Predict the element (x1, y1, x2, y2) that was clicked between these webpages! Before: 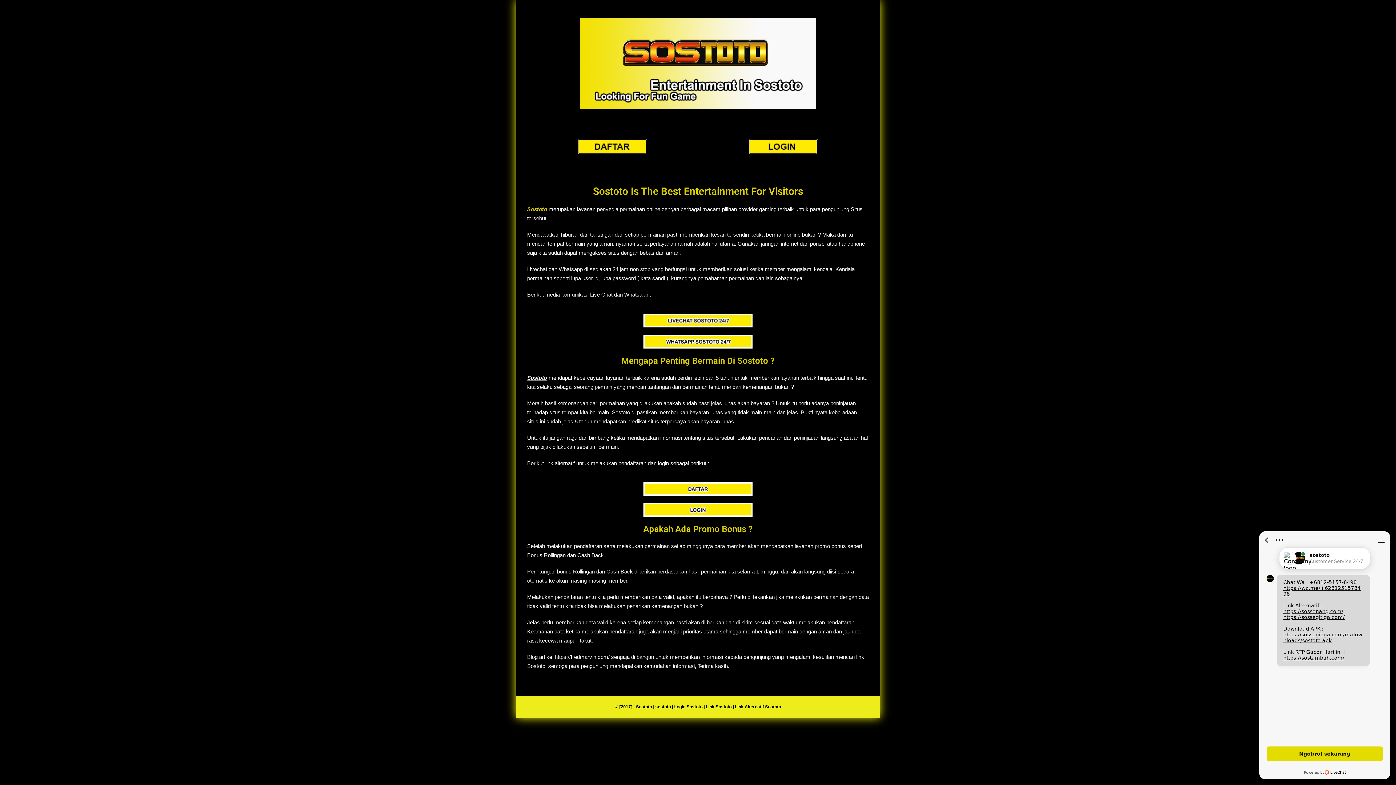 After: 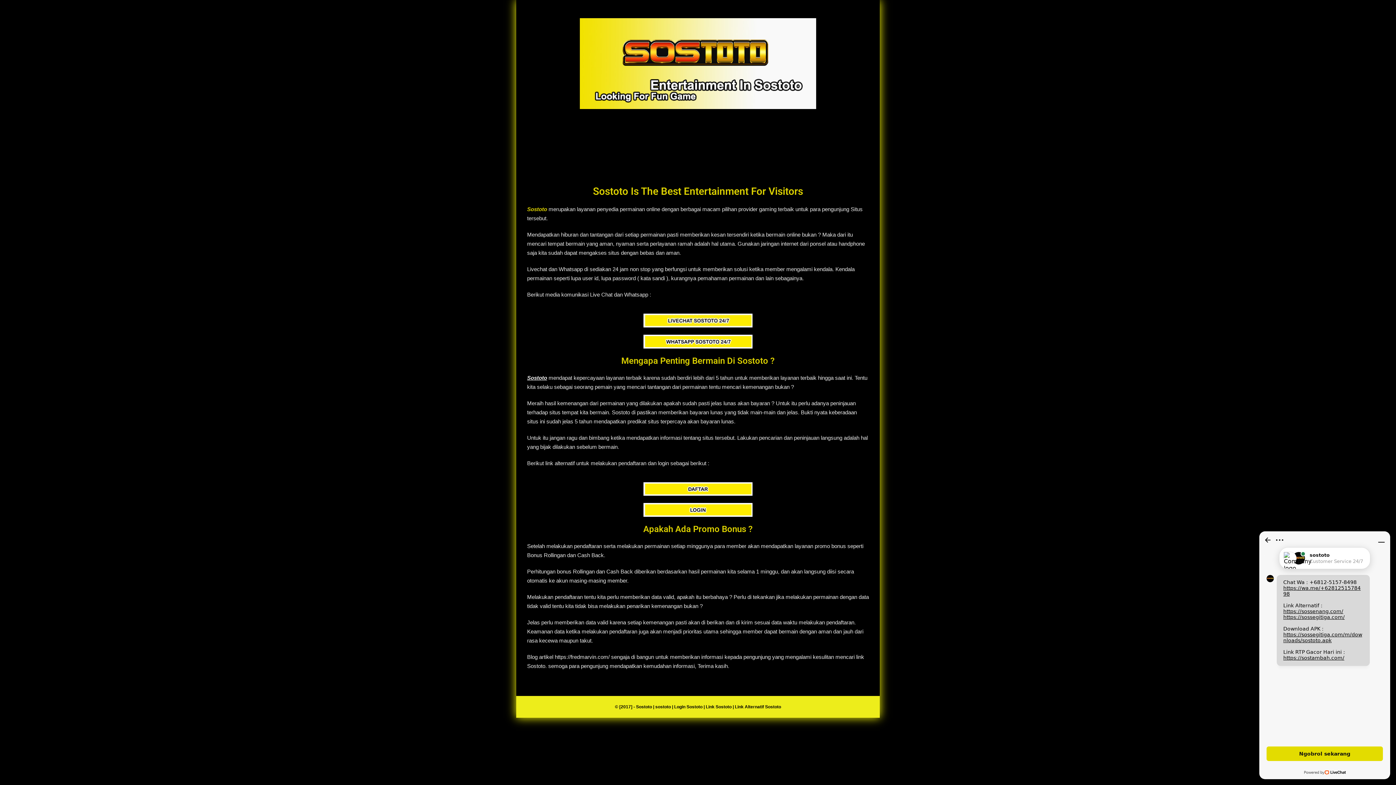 Action: label: Sostoto bbox: (527, 206, 547, 212)